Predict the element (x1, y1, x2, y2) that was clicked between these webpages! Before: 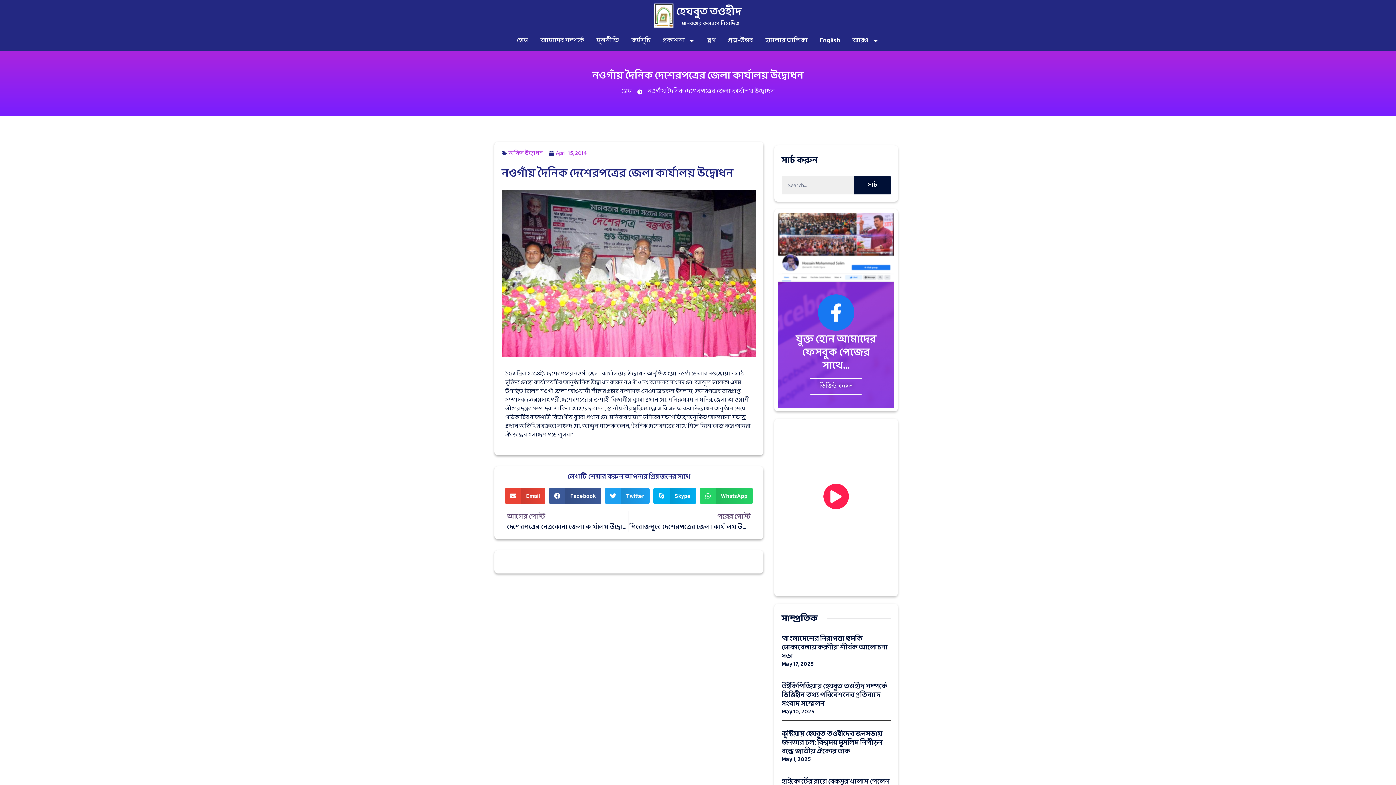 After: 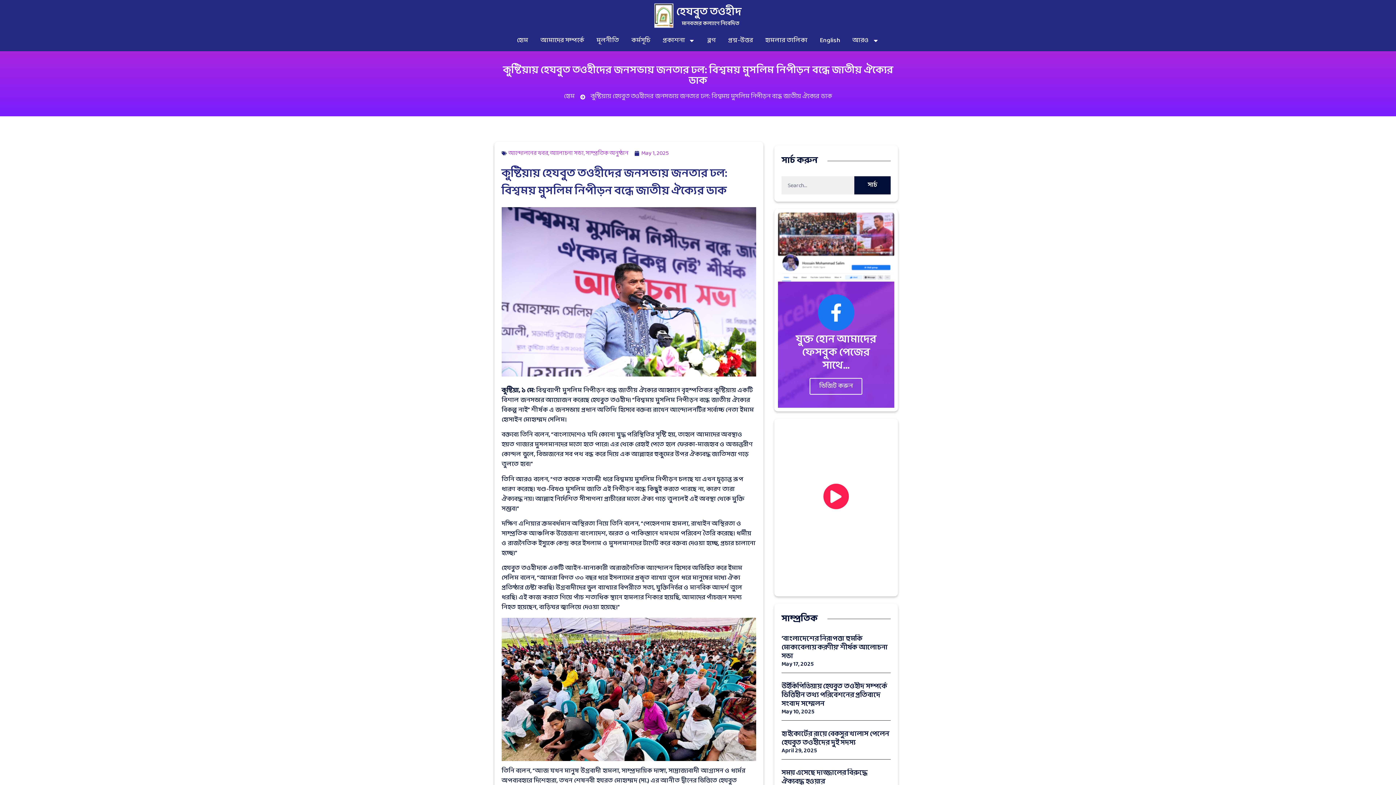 Action: label: কুষ্টিয়ায় হেযবুত তওহীদের জনসভায় জনতার ঢল: বিশ্বময় মুসলিম নিপীড়ন বন্ধে জাতীয় ঐক্যের ডাক bbox: (781, 728, 882, 758)